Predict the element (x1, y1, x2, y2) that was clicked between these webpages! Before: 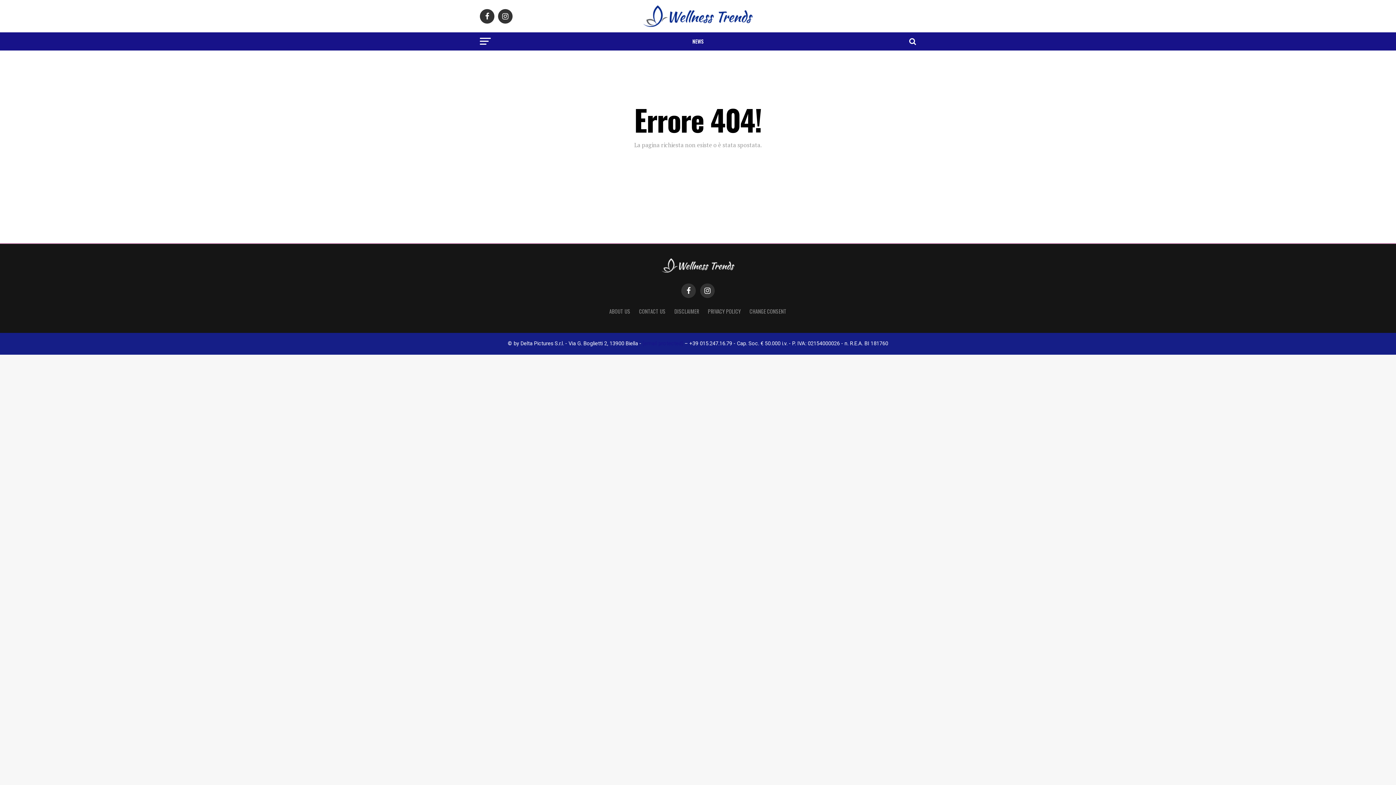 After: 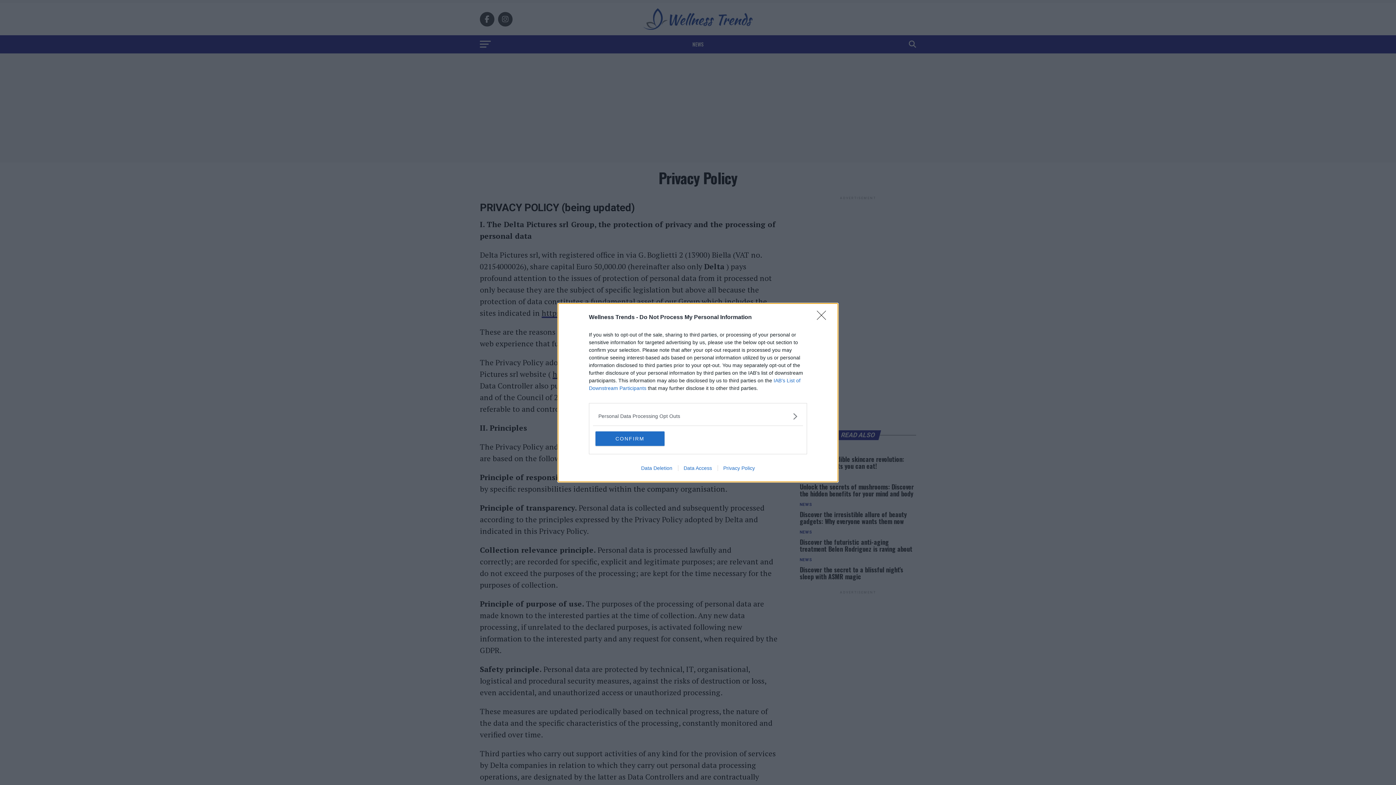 Action: bbox: (708, 307, 741, 315) label: PRIVACY POLICY